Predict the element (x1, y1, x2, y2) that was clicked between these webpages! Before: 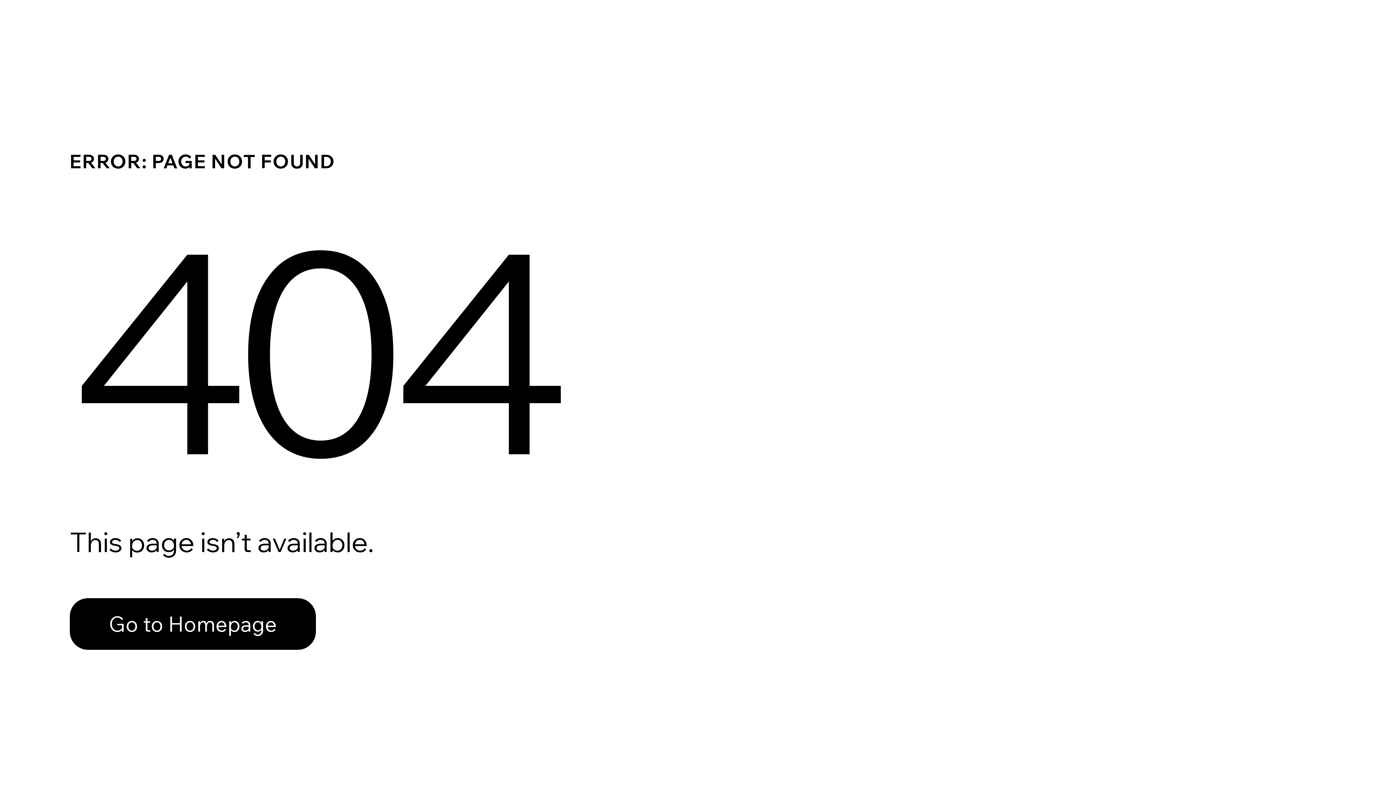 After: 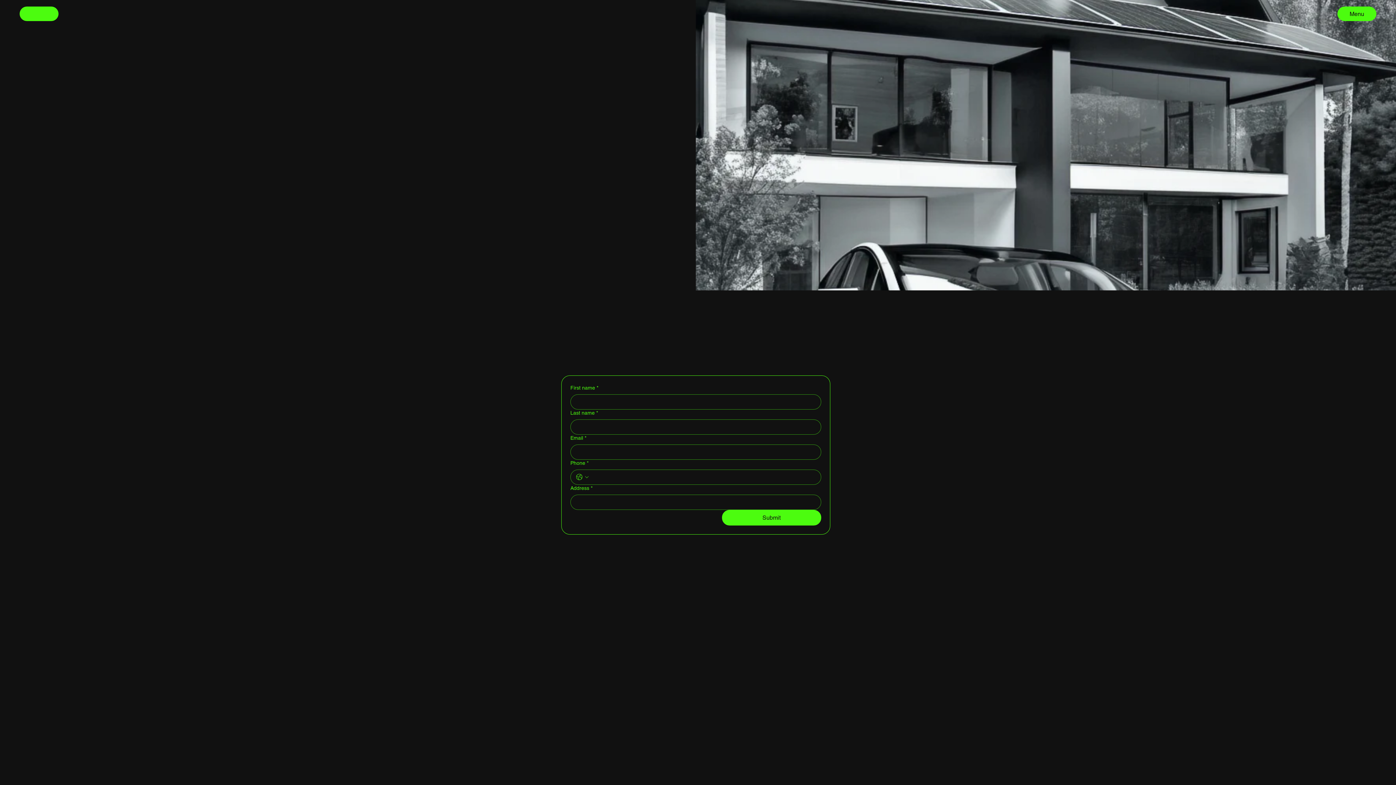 Action: label: Go to Homepage bbox: (69, 582, 768, 659)